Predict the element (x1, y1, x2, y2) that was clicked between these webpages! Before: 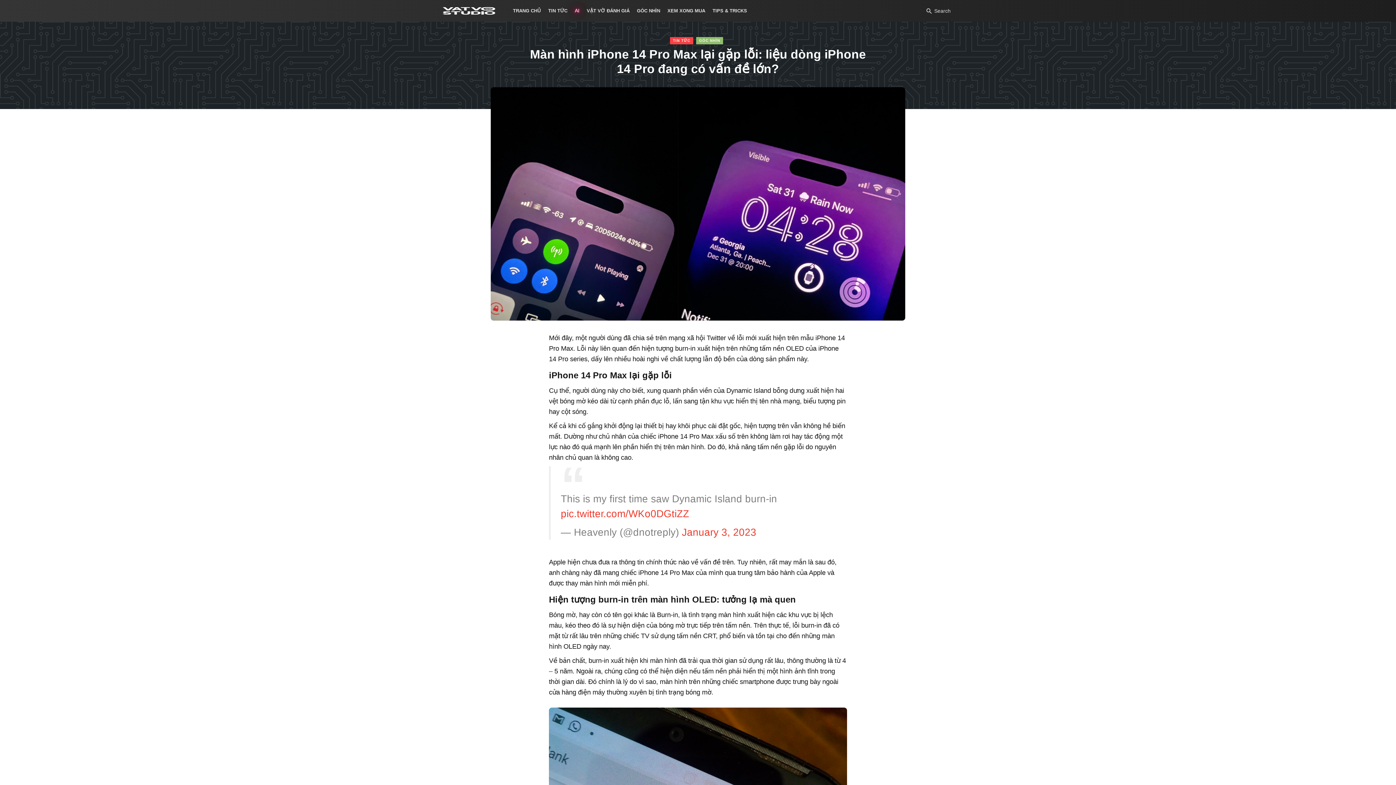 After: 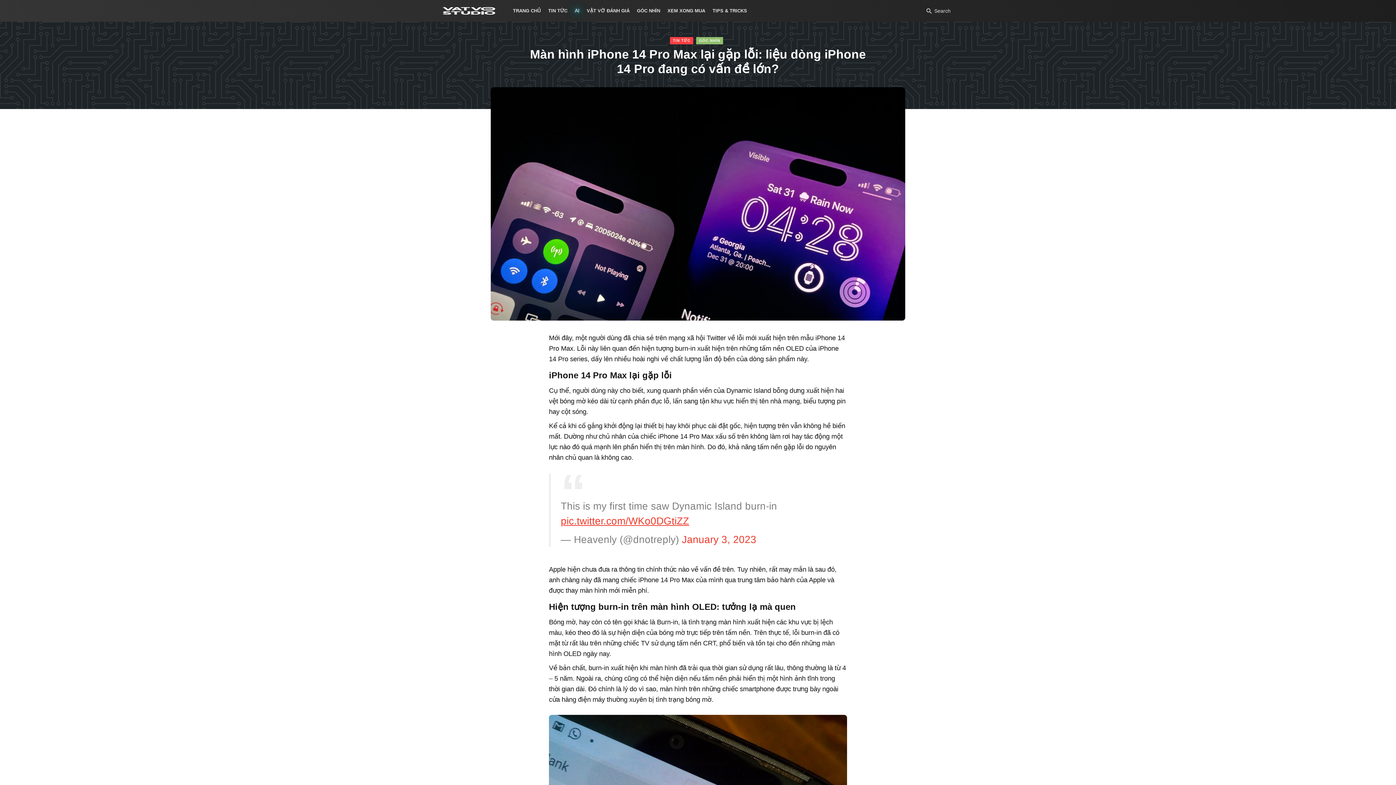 Action: bbox: (560, 508, 689, 519) label: pic.twitter.com/WKo0DGtiZZ